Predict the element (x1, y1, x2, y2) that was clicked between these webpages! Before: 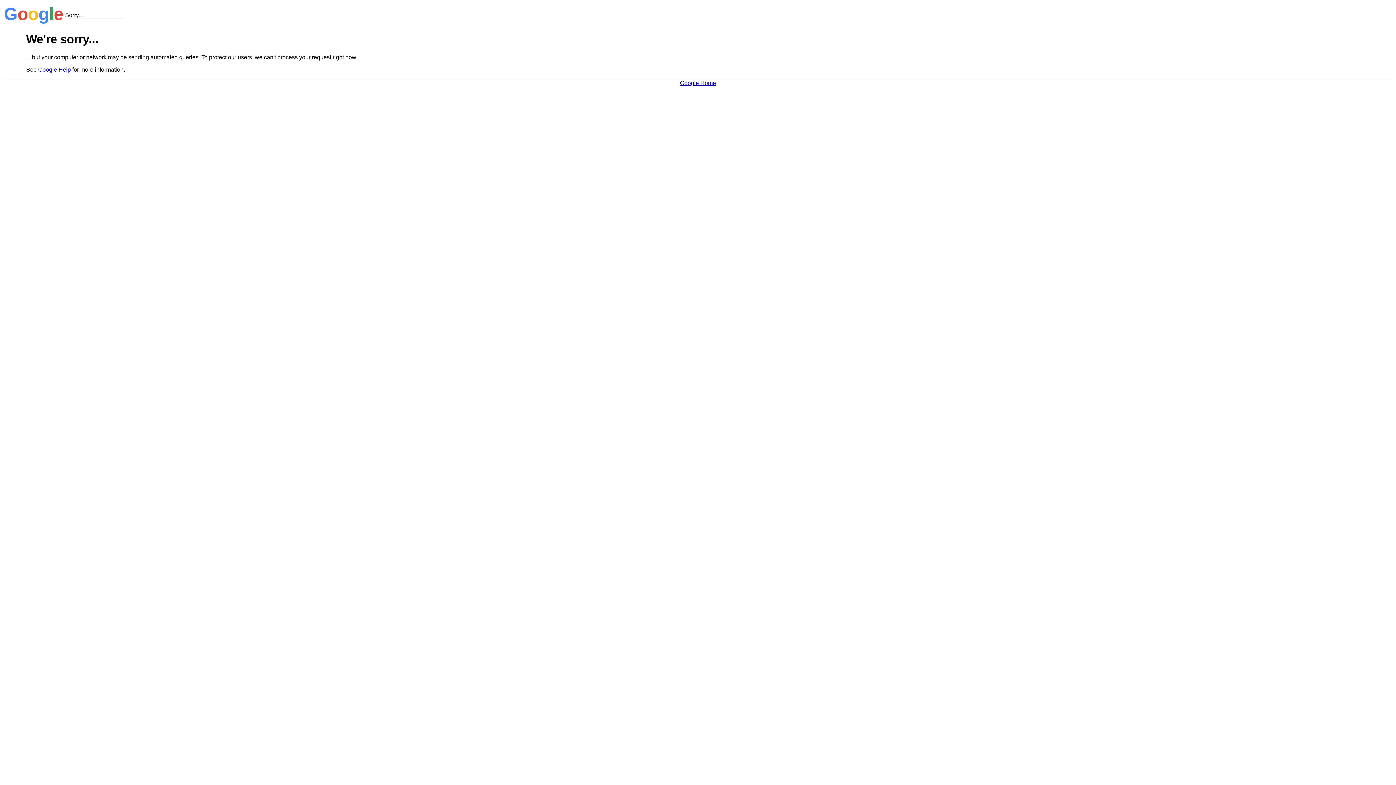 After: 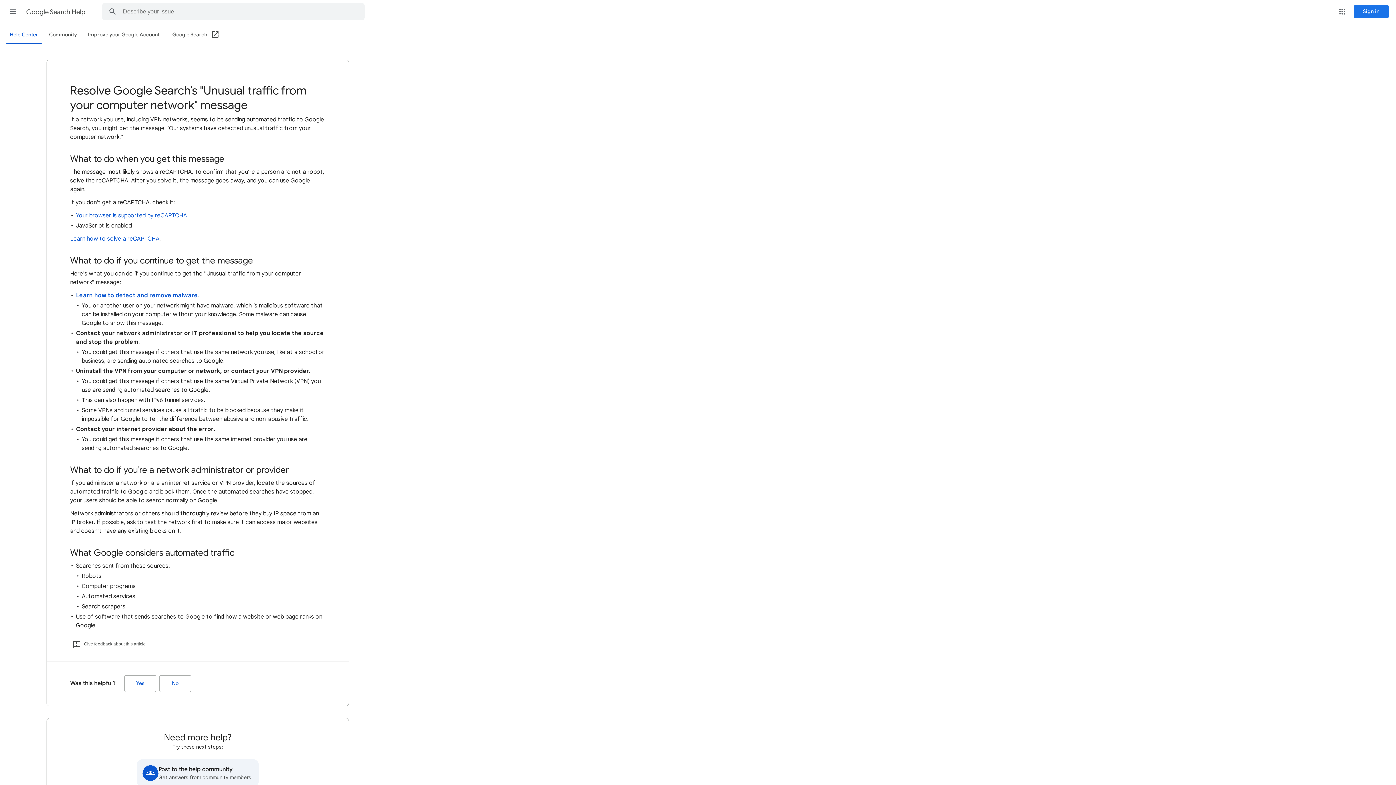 Action: bbox: (38, 66, 70, 72) label: Google Help